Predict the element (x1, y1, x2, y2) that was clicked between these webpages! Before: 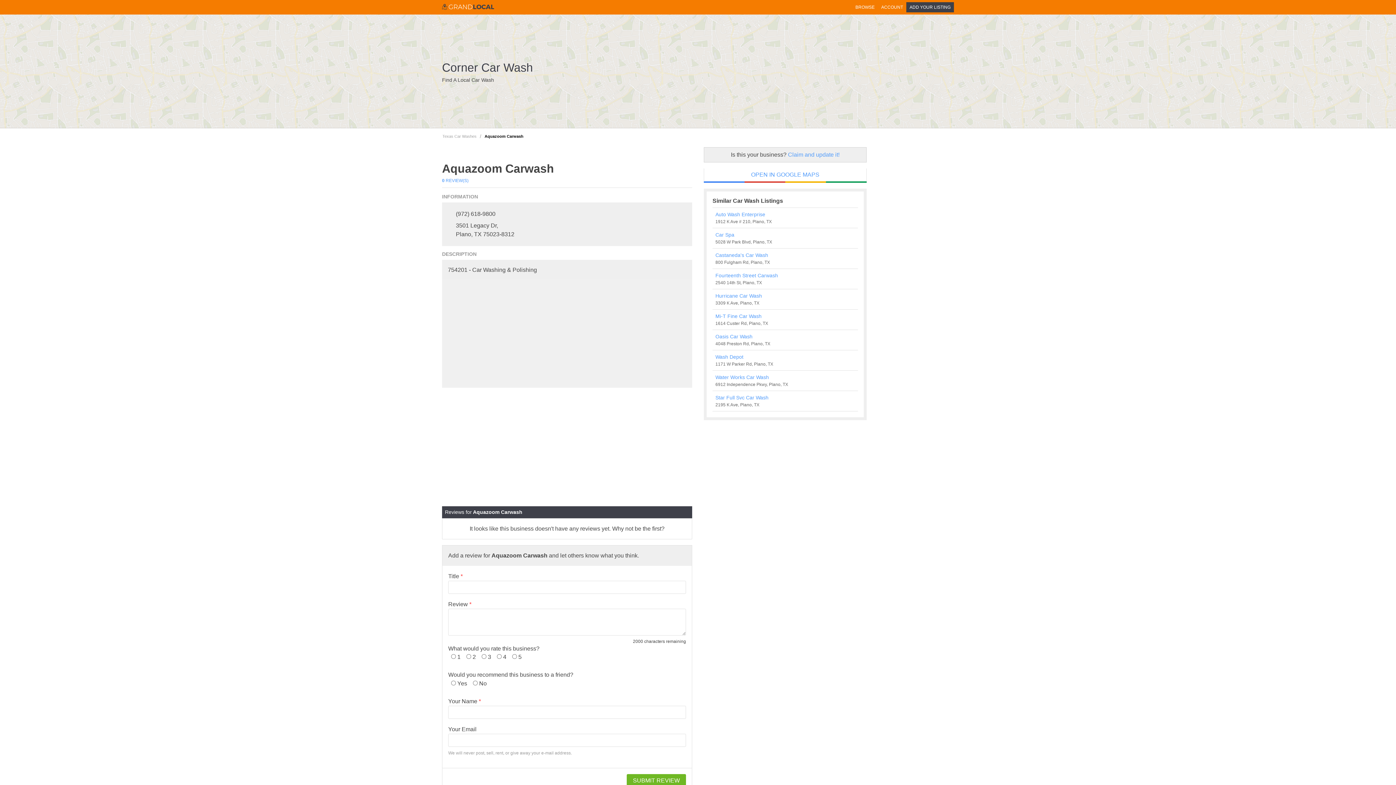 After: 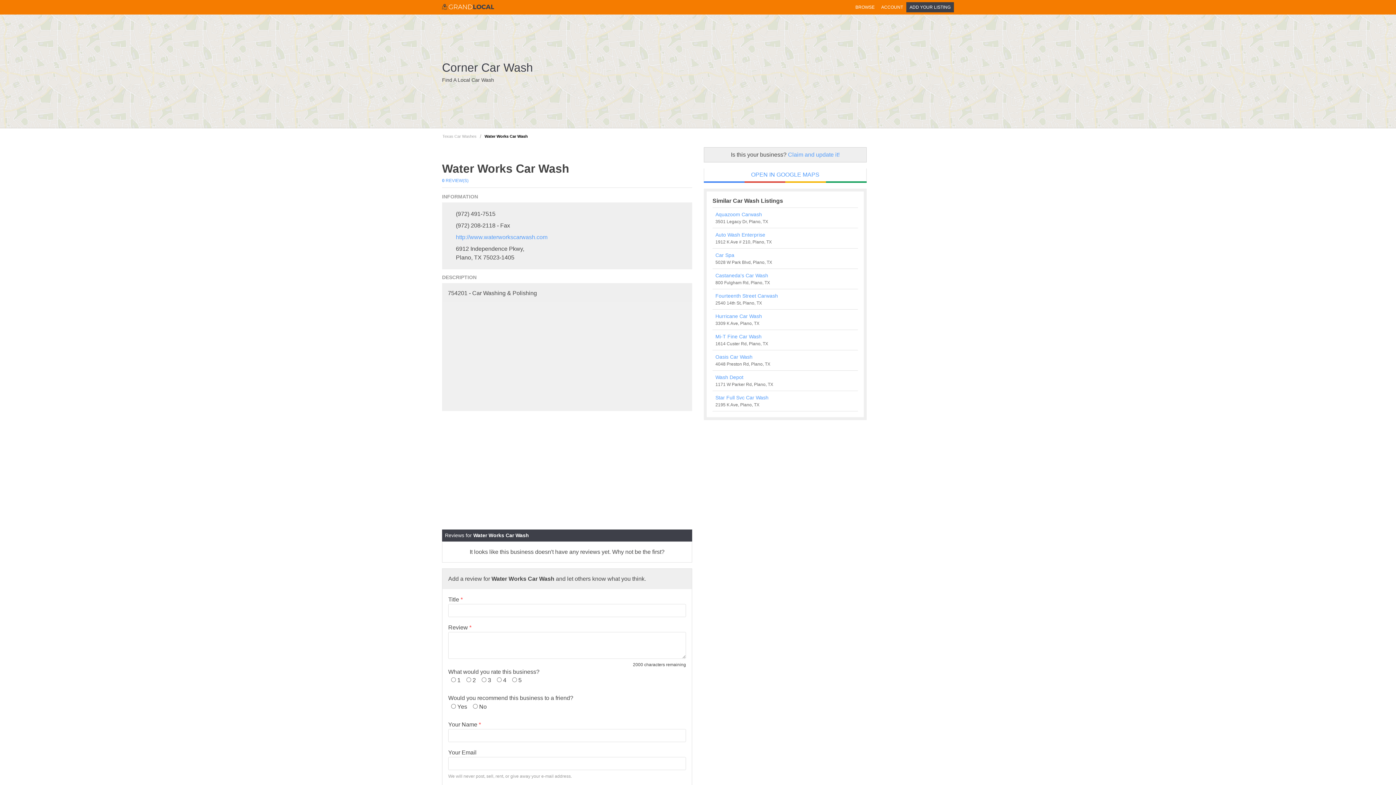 Action: bbox: (715, 373, 855, 381) label: Water Works Car Wash